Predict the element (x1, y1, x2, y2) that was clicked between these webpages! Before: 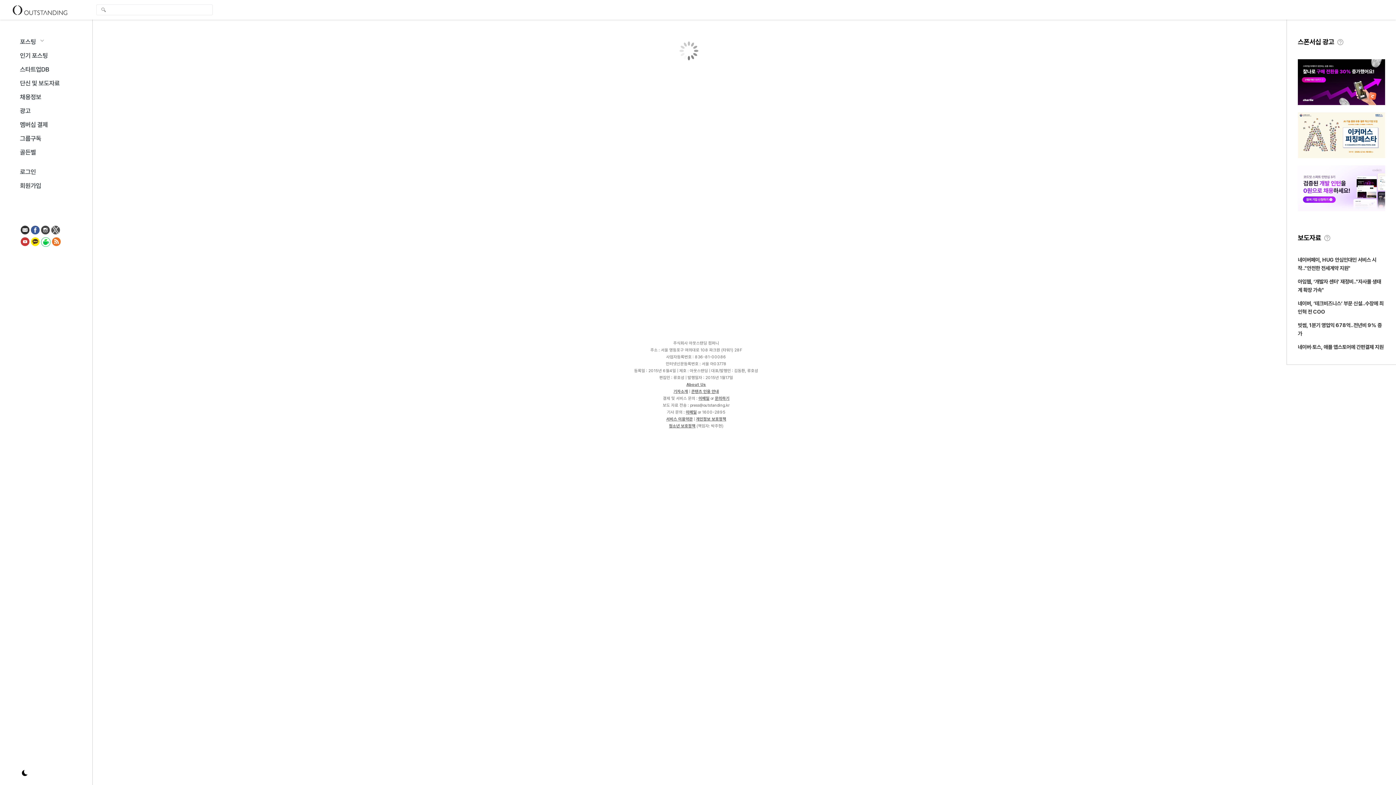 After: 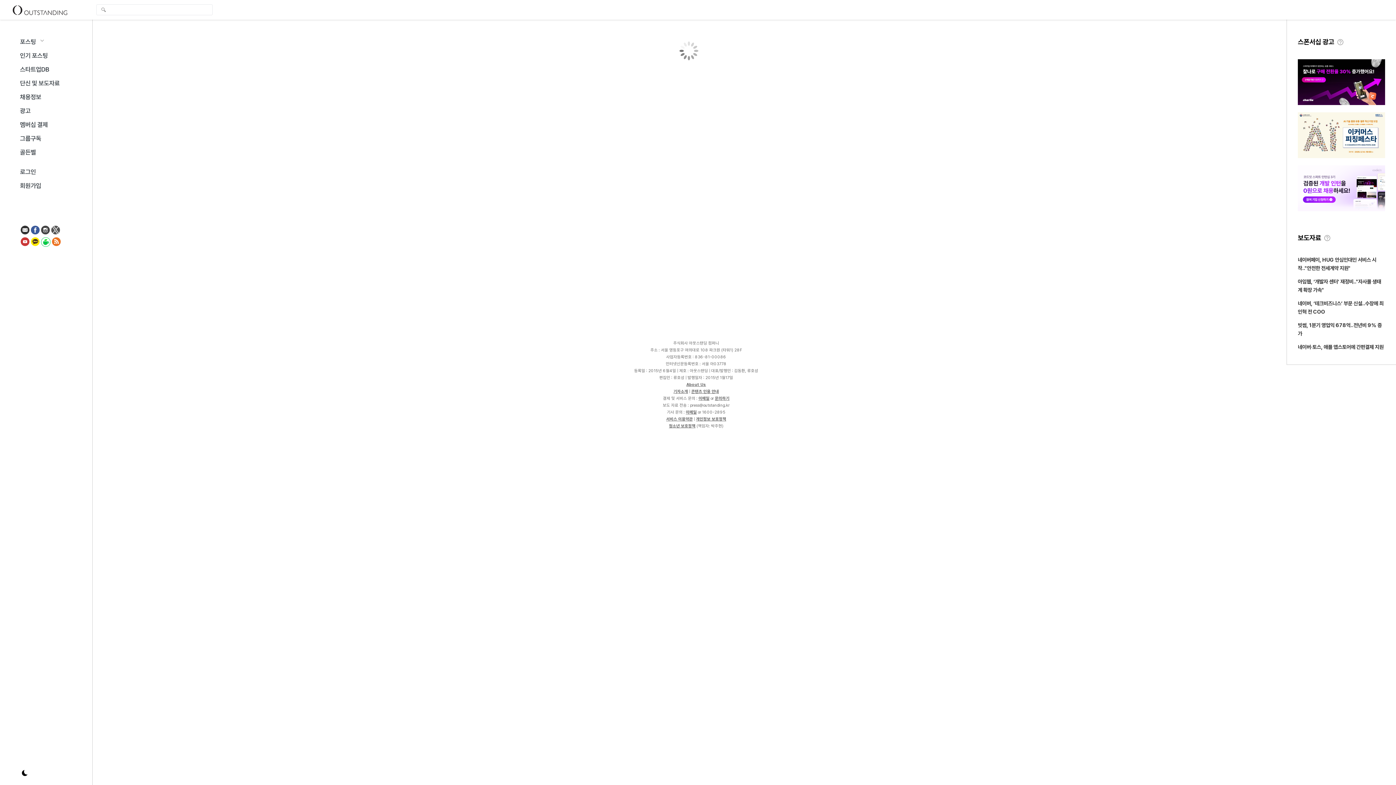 Action: bbox: (30, 225, 40, 236)